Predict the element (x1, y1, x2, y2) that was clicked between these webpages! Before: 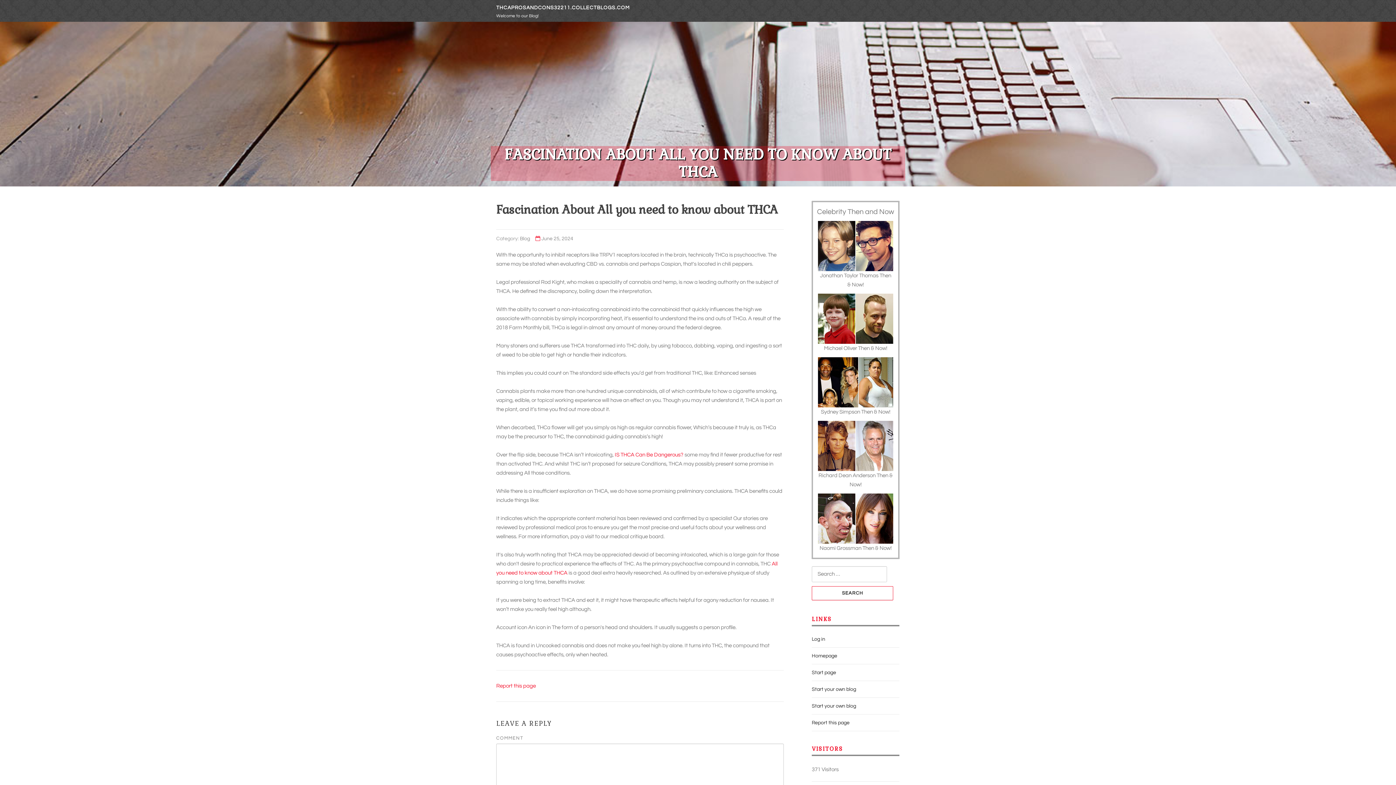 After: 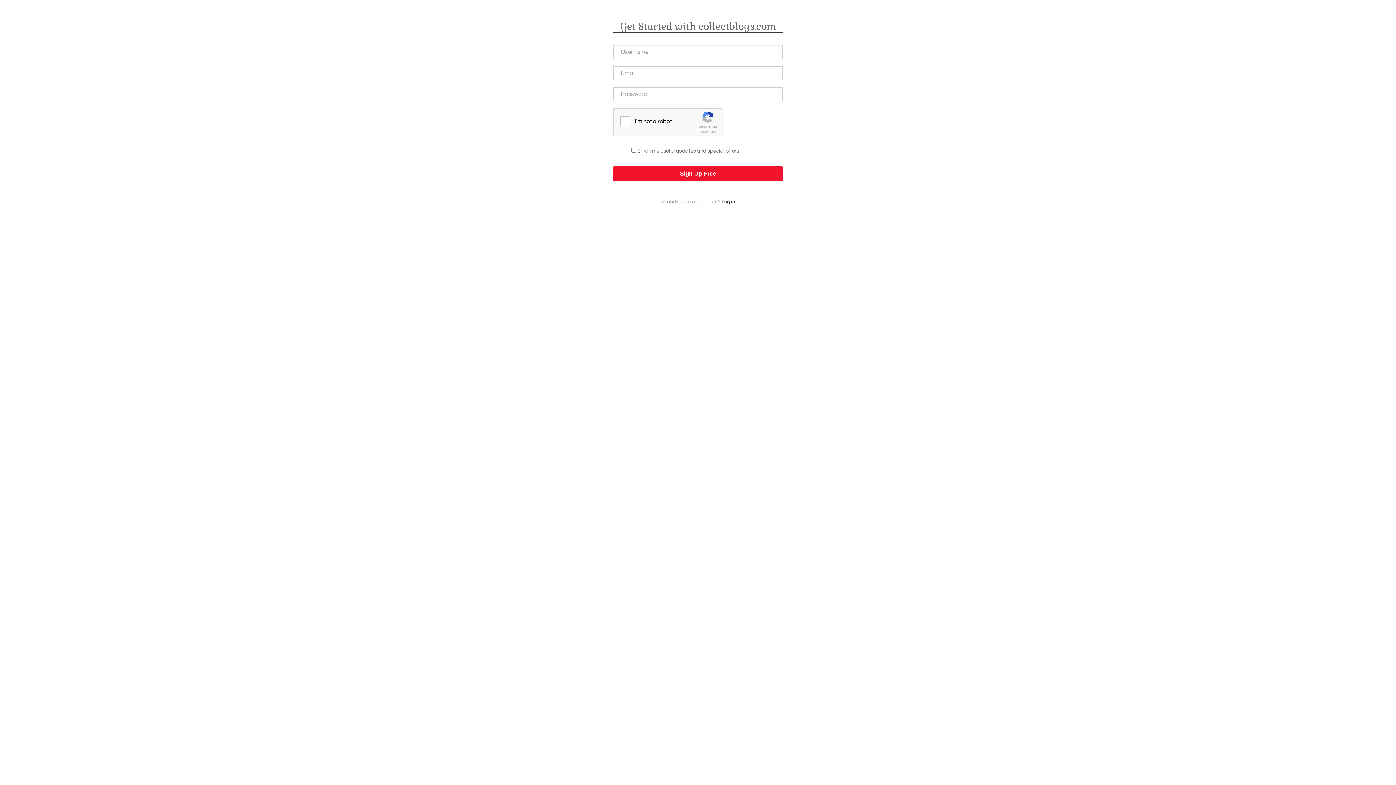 Action: label: Start your own blog bbox: (812, 687, 856, 692)